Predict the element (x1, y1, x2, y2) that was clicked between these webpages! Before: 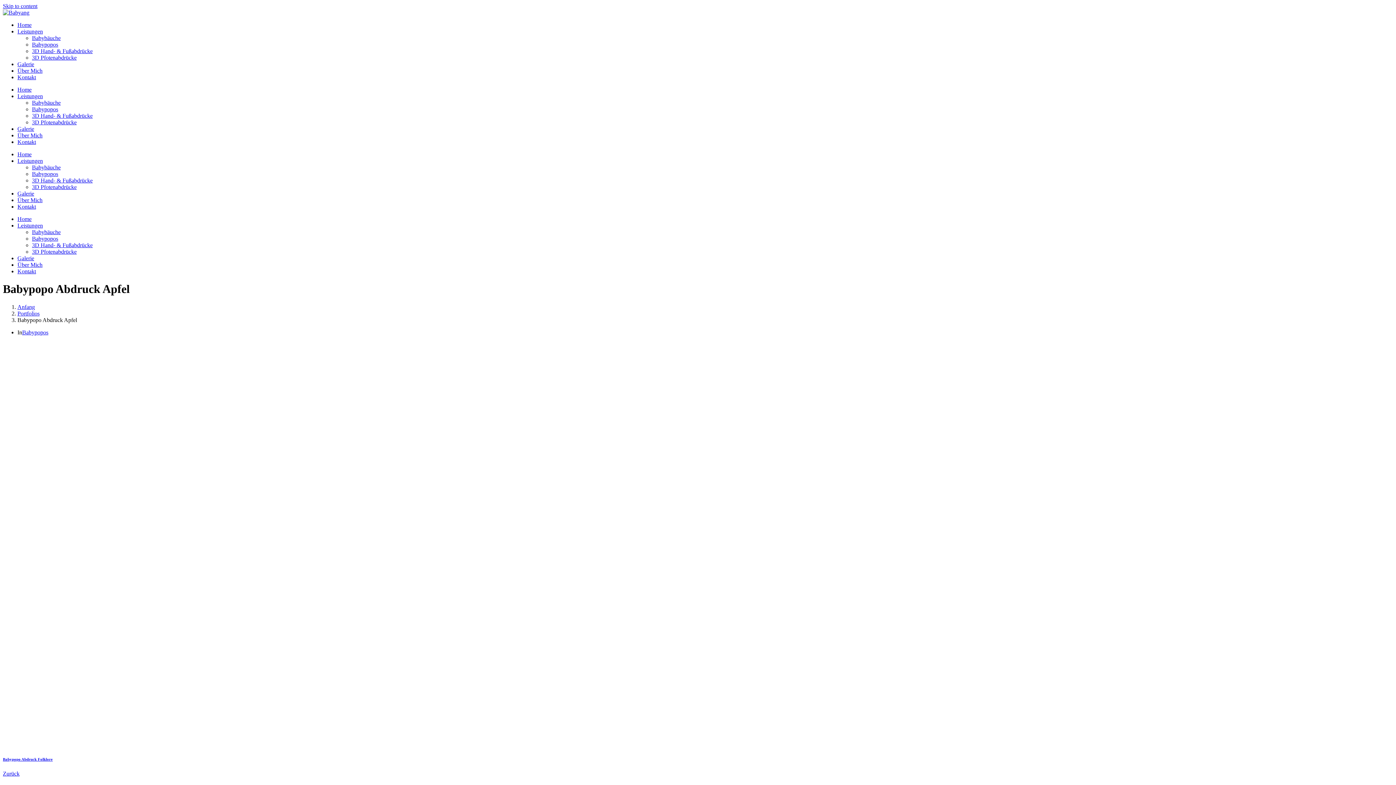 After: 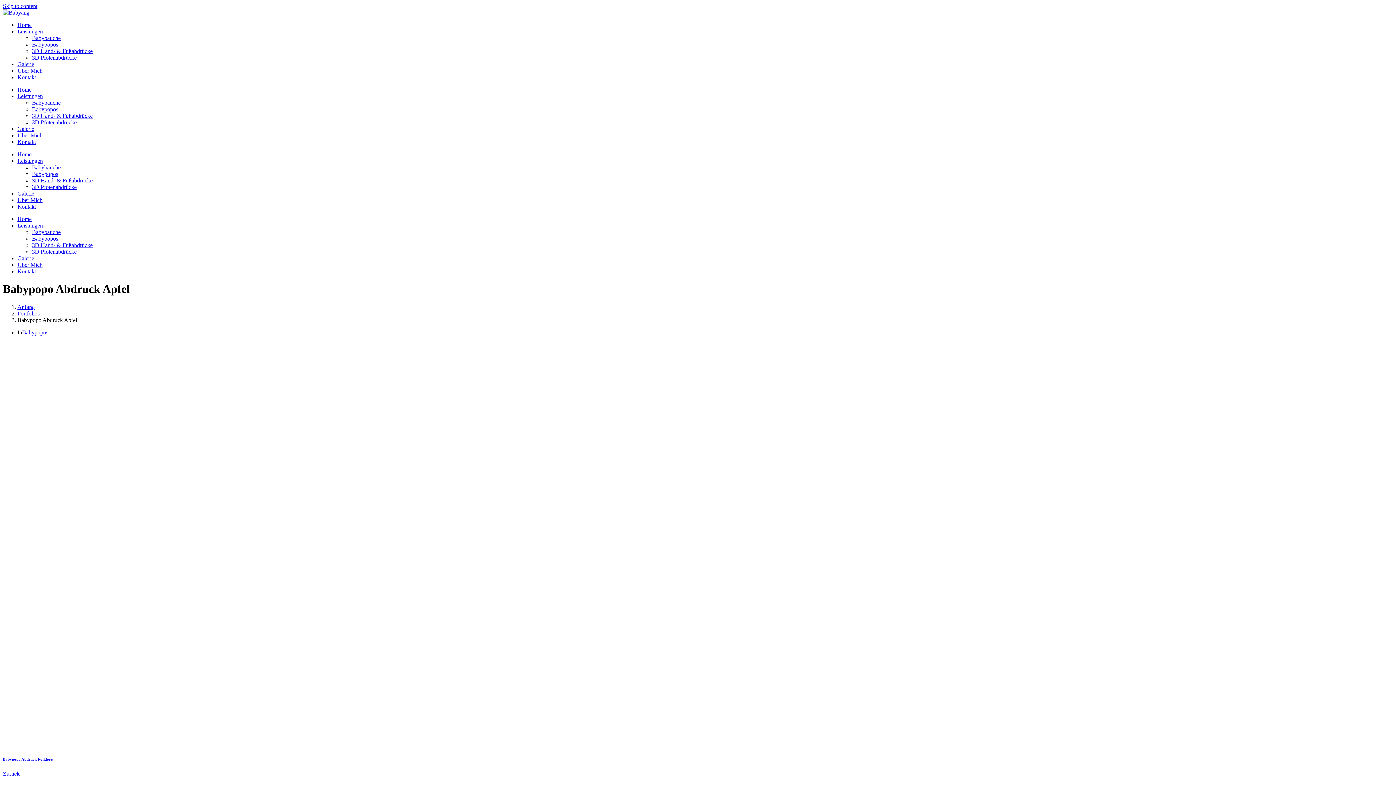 Action: label: Leistungen bbox: (17, 93, 42, 99)